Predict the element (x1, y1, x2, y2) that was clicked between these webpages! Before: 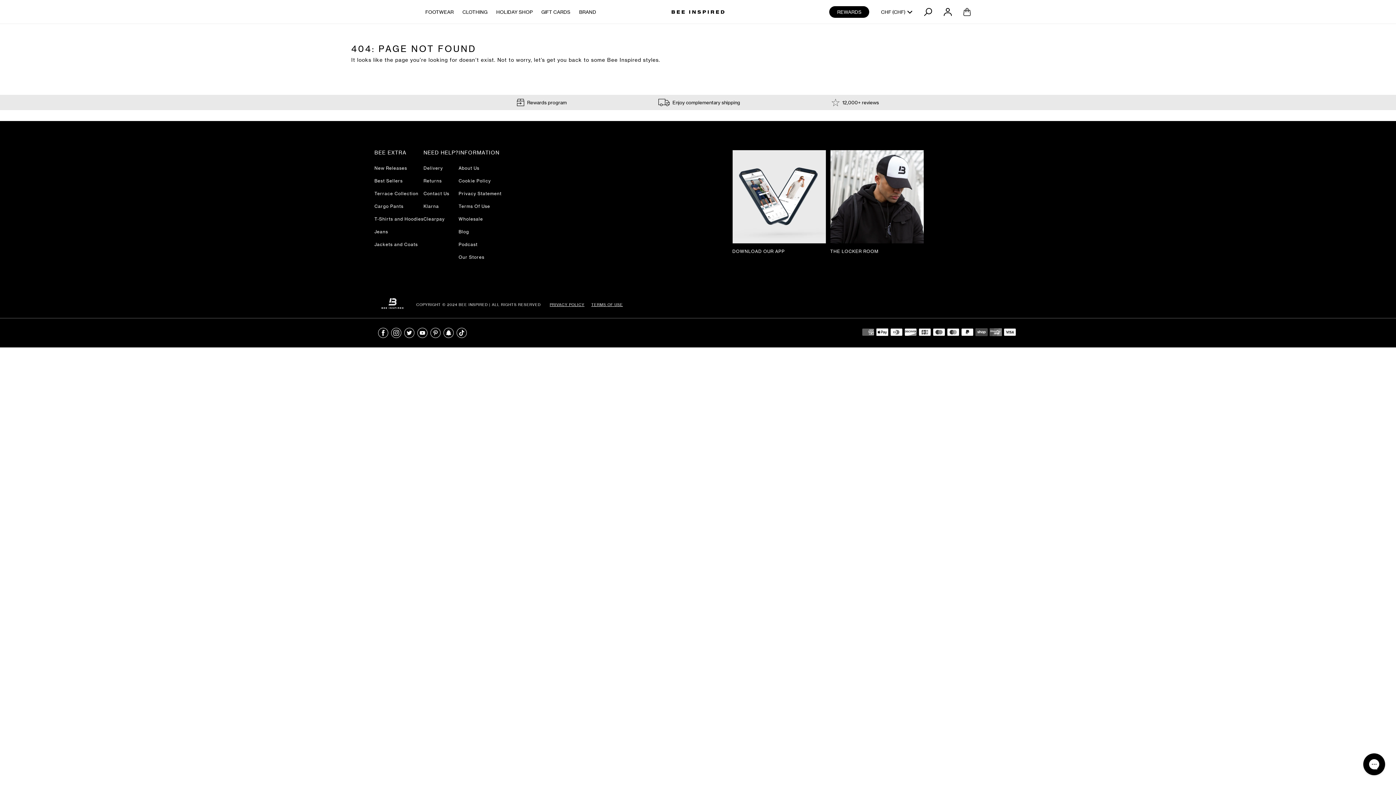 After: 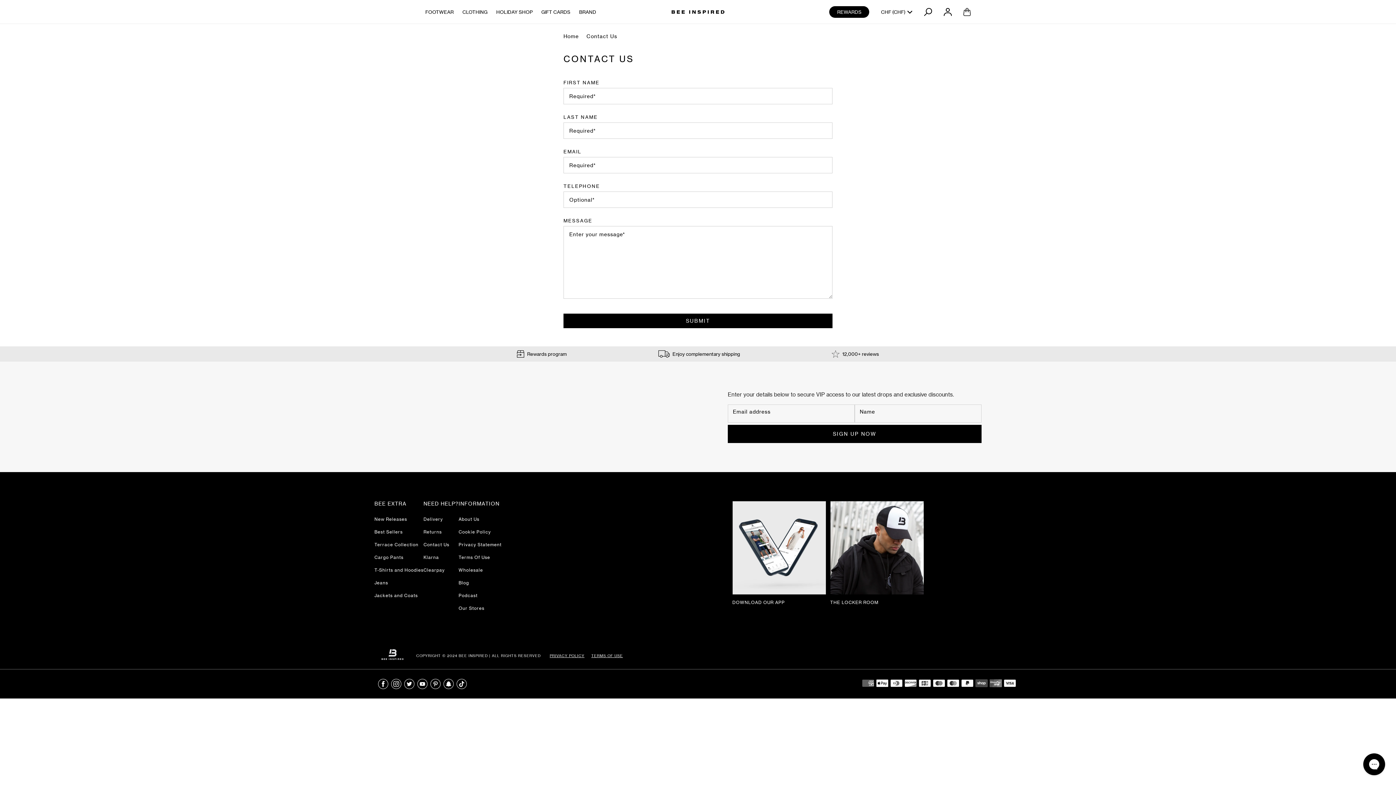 Action: label: Contact Us bbox: (423, 190, 458, 196)